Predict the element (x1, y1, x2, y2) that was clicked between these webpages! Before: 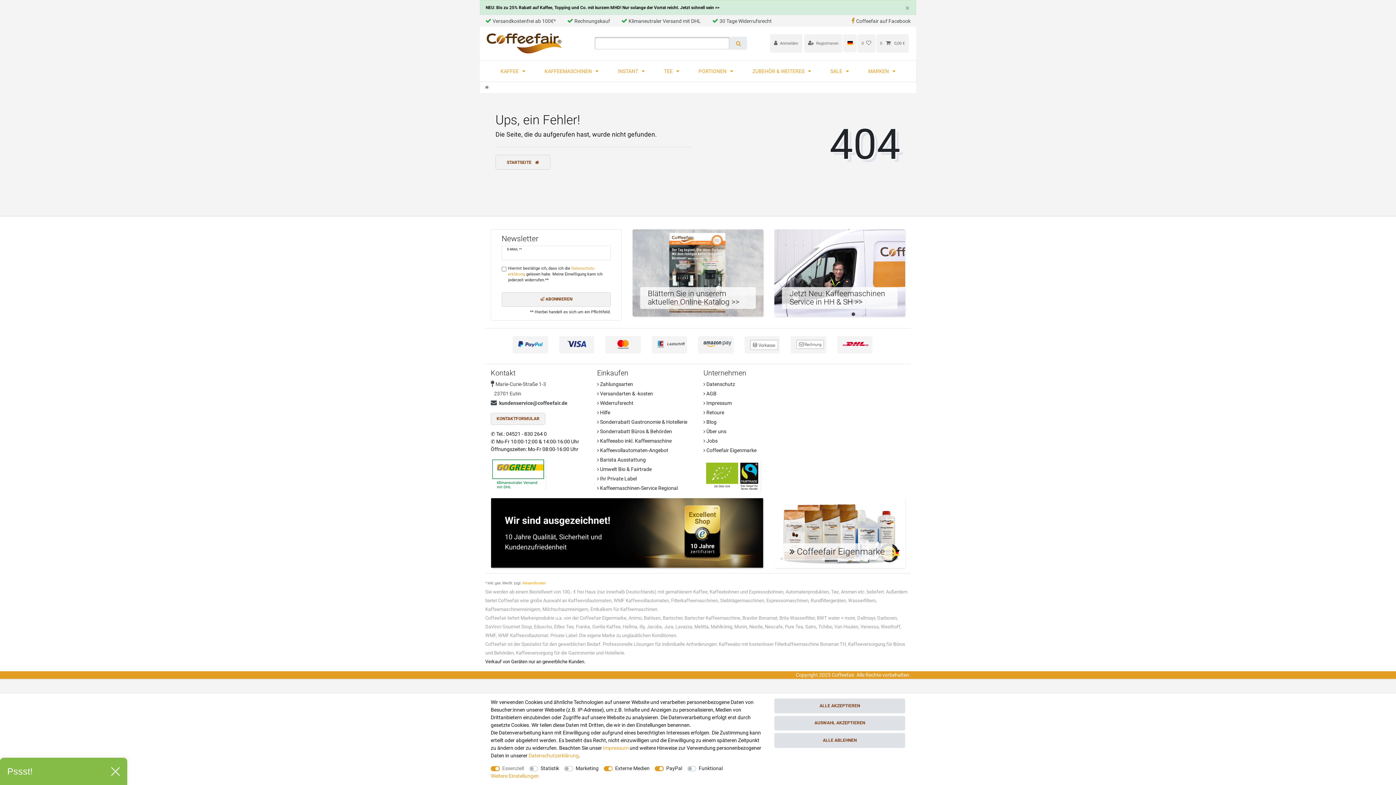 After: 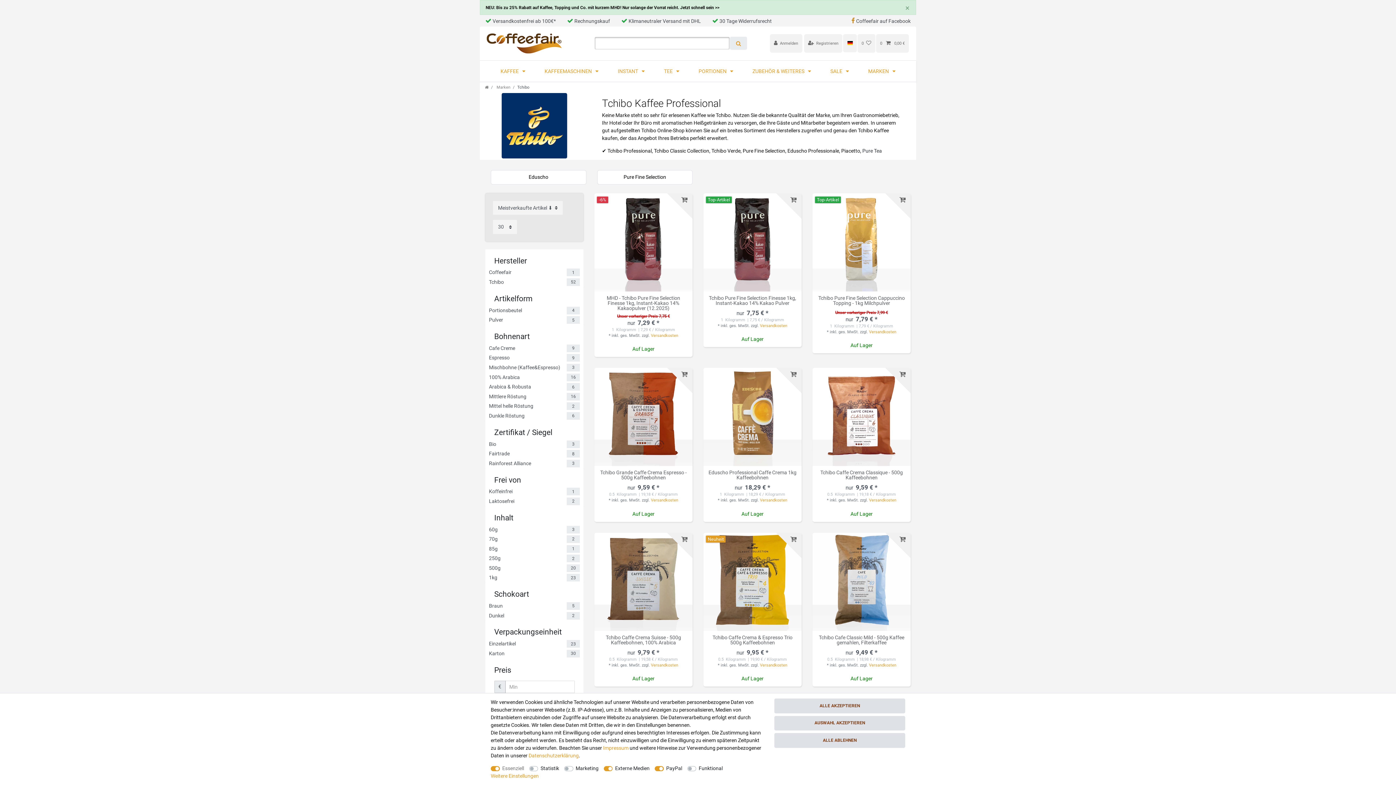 Action: bbox: (818, 624, 832, 629) label: Tchibo